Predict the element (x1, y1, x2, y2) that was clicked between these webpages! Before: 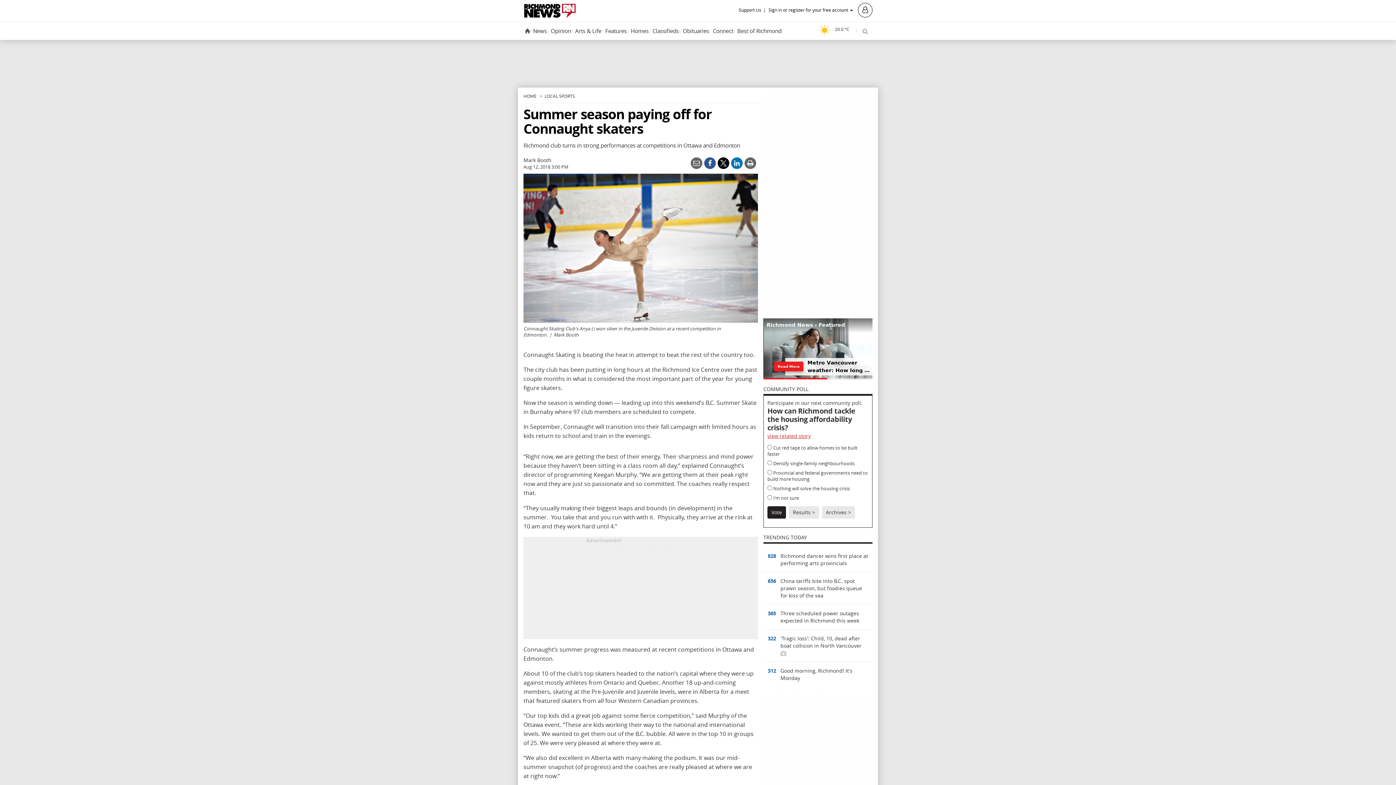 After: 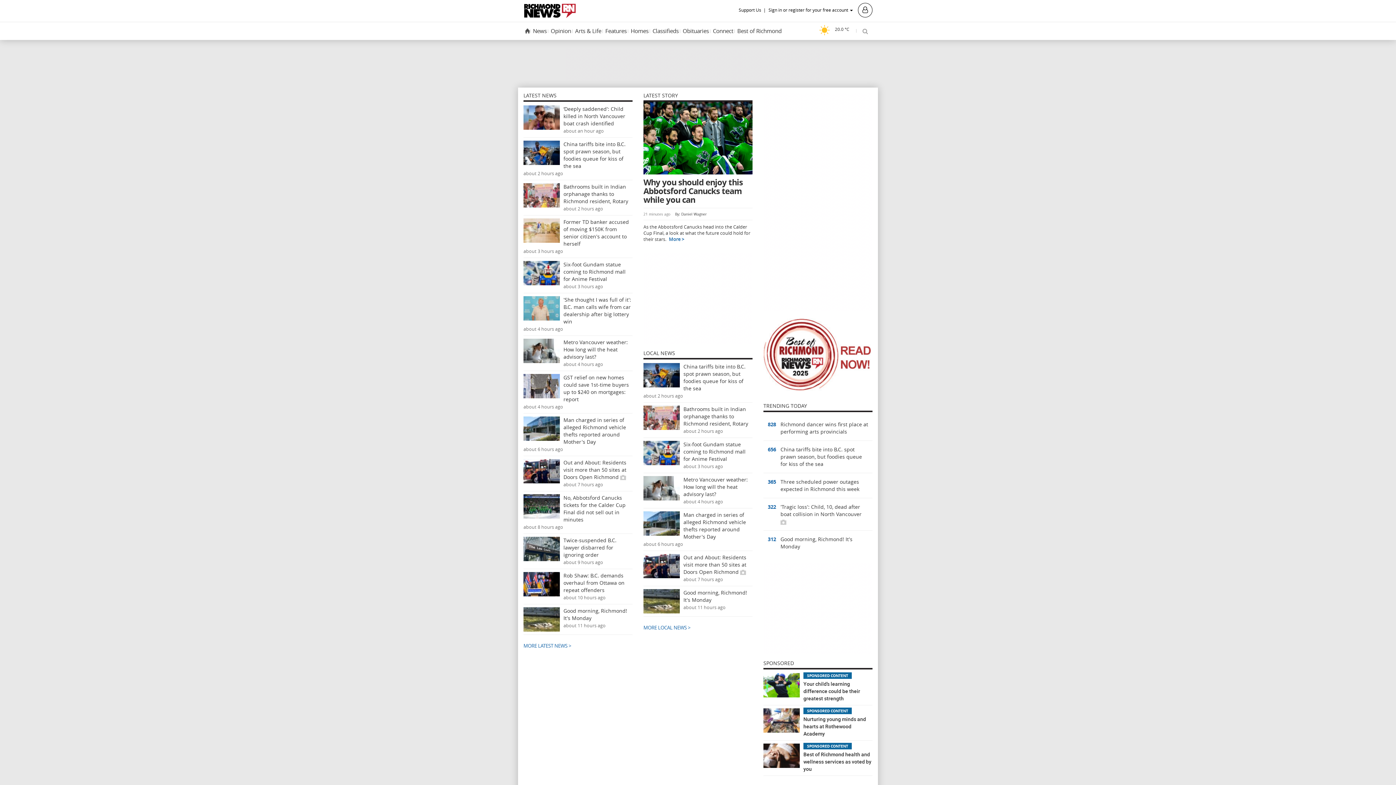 Action: bbox: (523, 93, 536, 98) label: HOME